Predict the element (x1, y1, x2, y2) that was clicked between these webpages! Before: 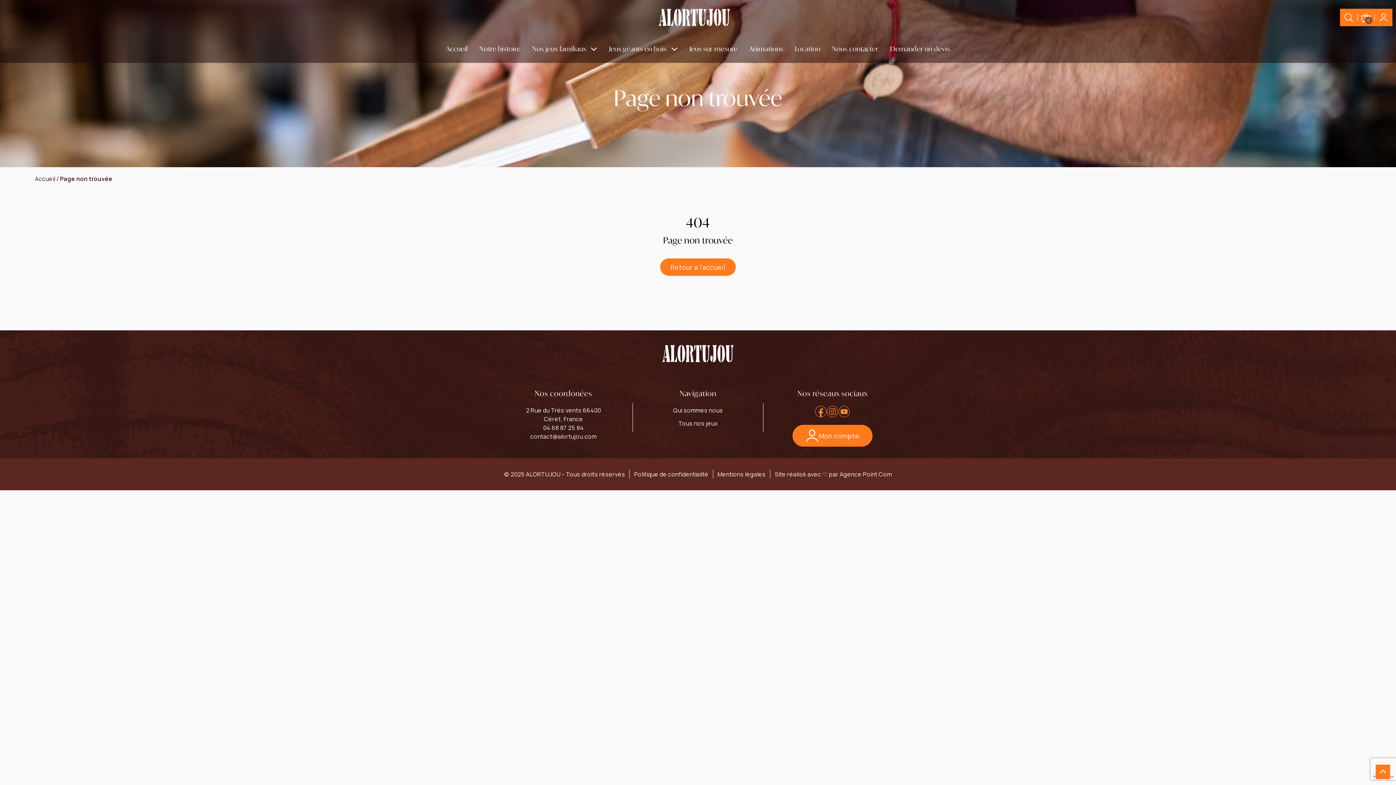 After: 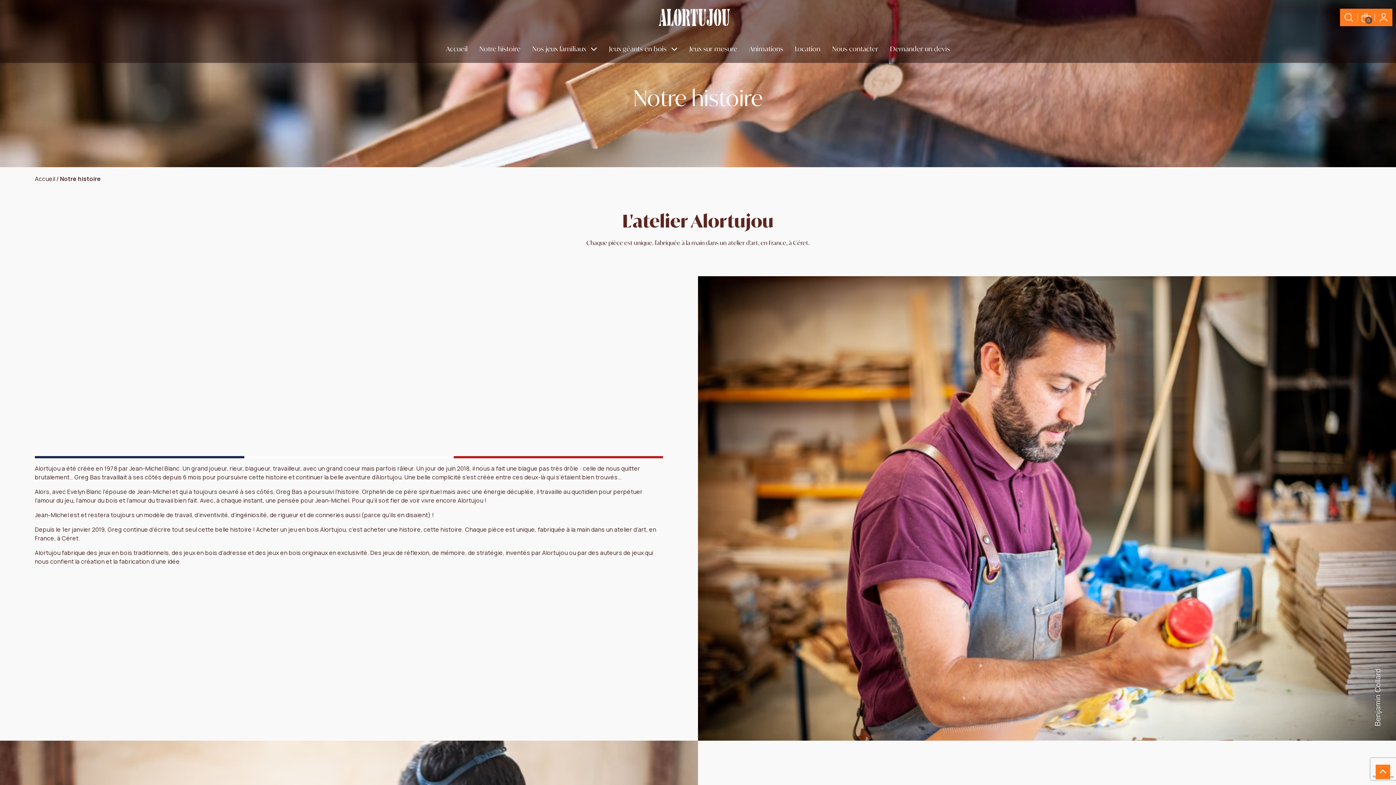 Action: label: Notre histoire bbox: (479, 44, 520, 53)